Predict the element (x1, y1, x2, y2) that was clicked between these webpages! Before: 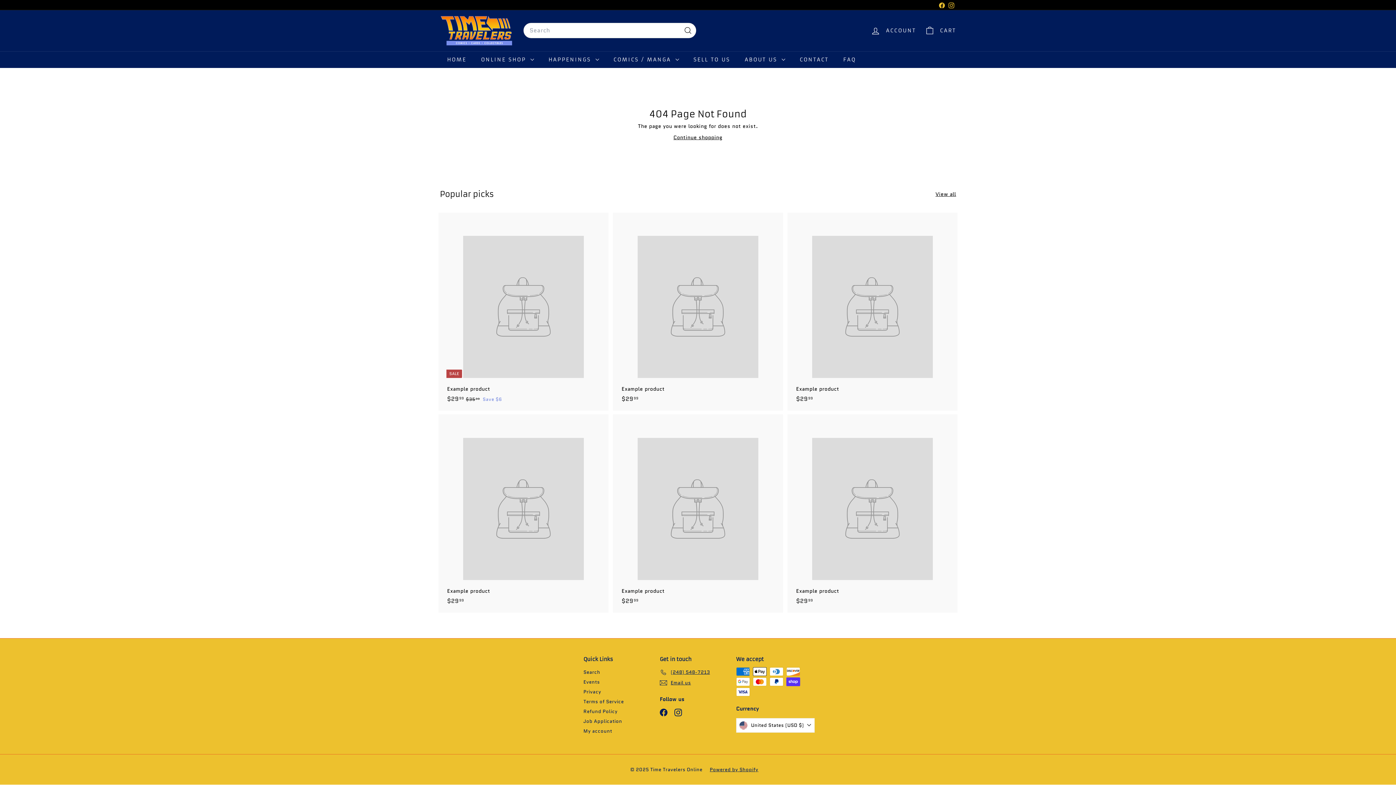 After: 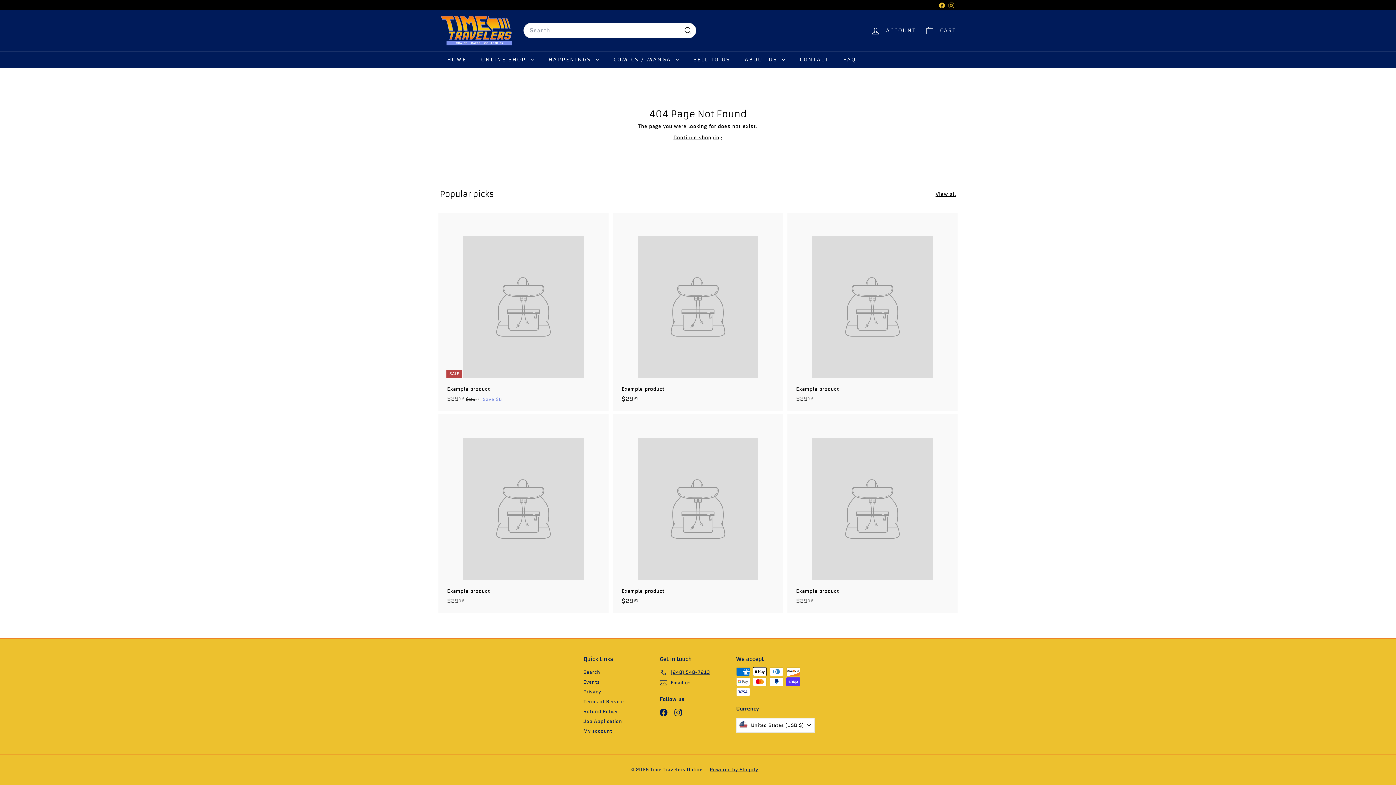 Action: bbox: (710, 765, 765, 774) label: Powered by Shopify